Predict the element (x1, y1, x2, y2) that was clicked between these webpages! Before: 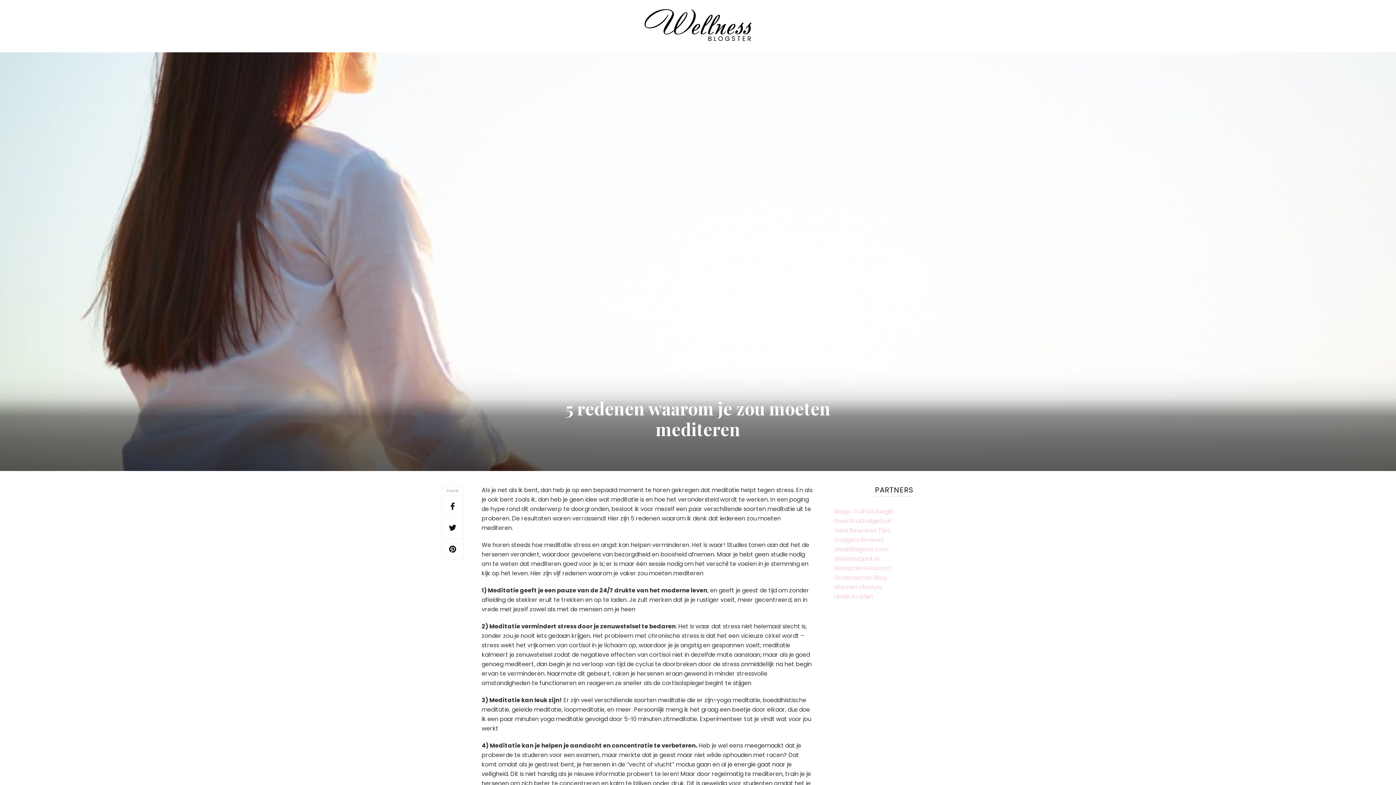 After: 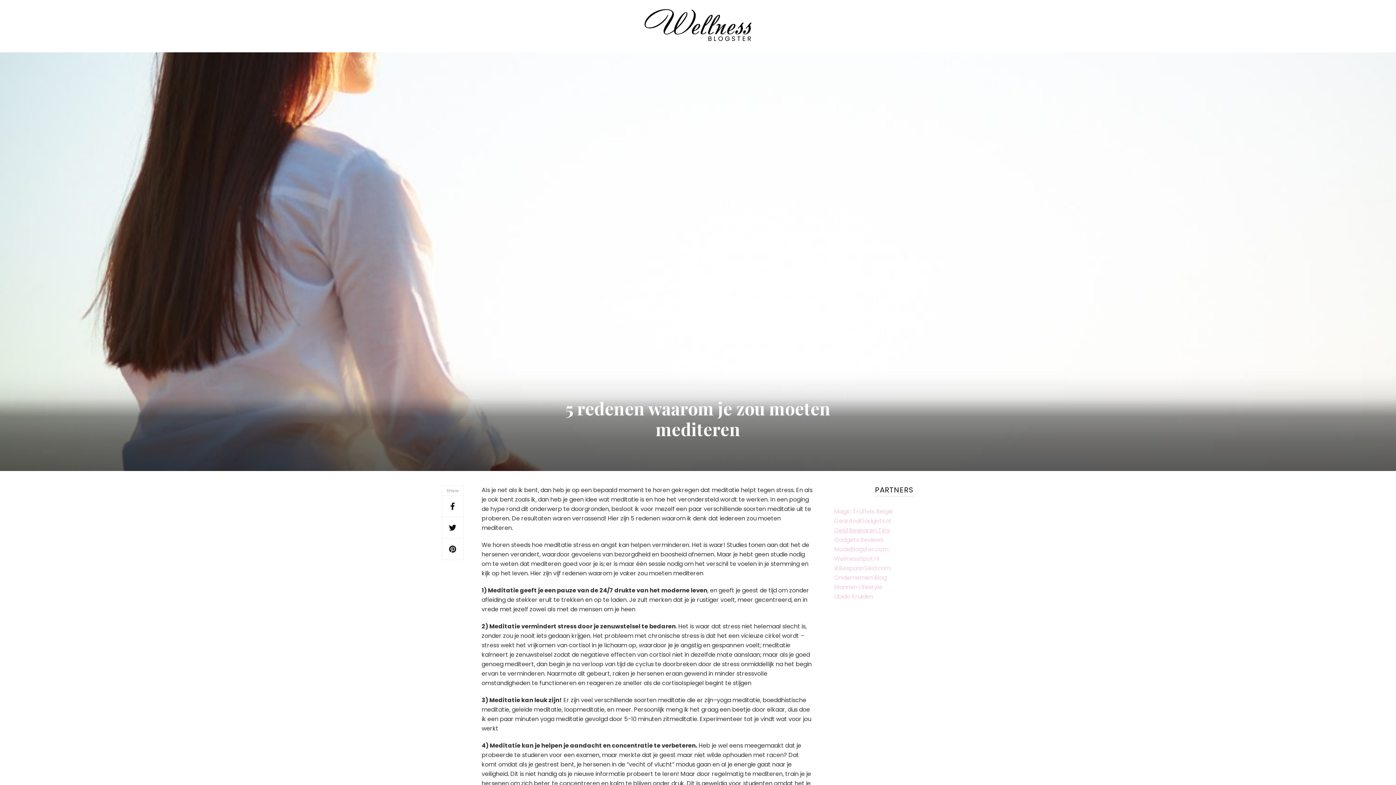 Action: bbox: (834, 526, 890, 534) label: Geld Besparen Tips